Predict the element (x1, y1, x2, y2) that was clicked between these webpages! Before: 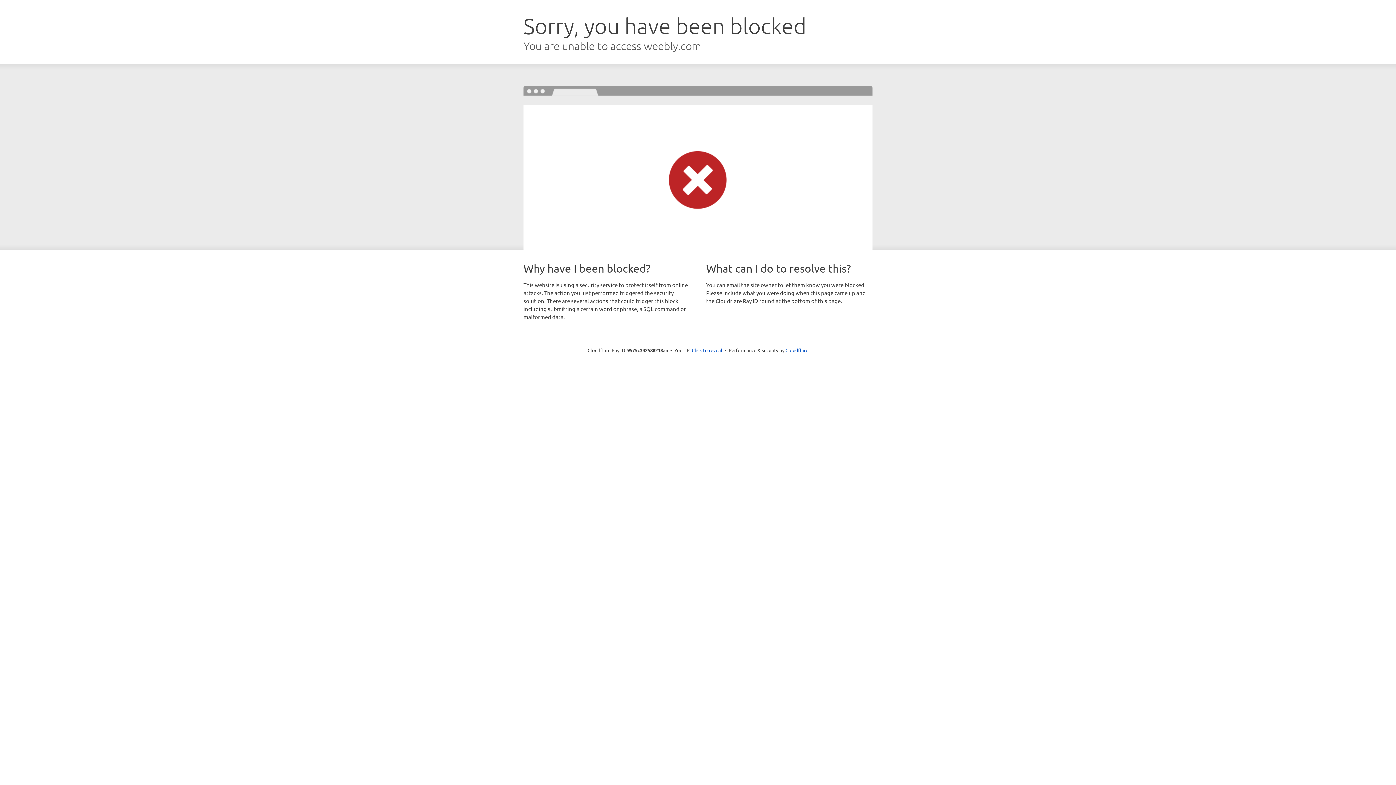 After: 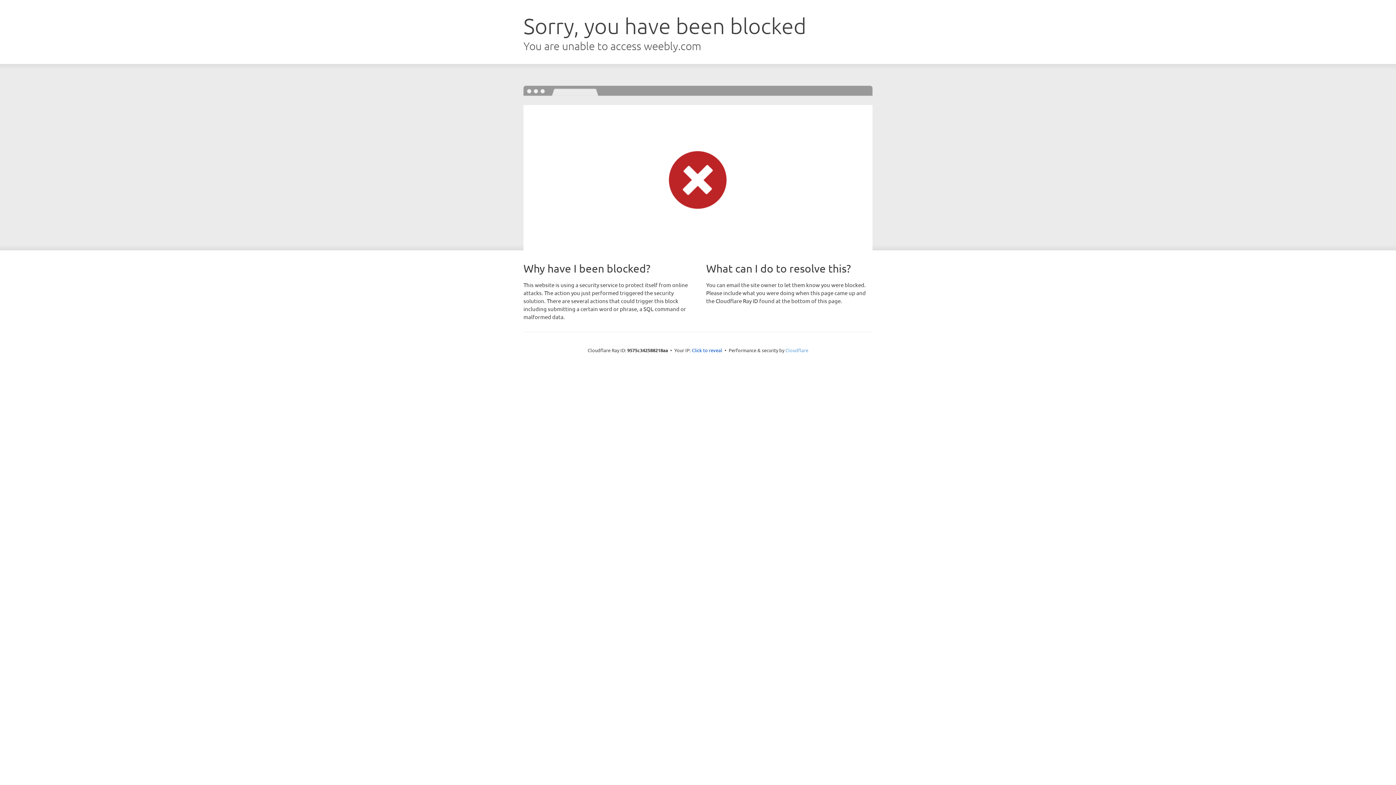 Action: bbox: (785, 347, 808, 353) label: Cloudflare